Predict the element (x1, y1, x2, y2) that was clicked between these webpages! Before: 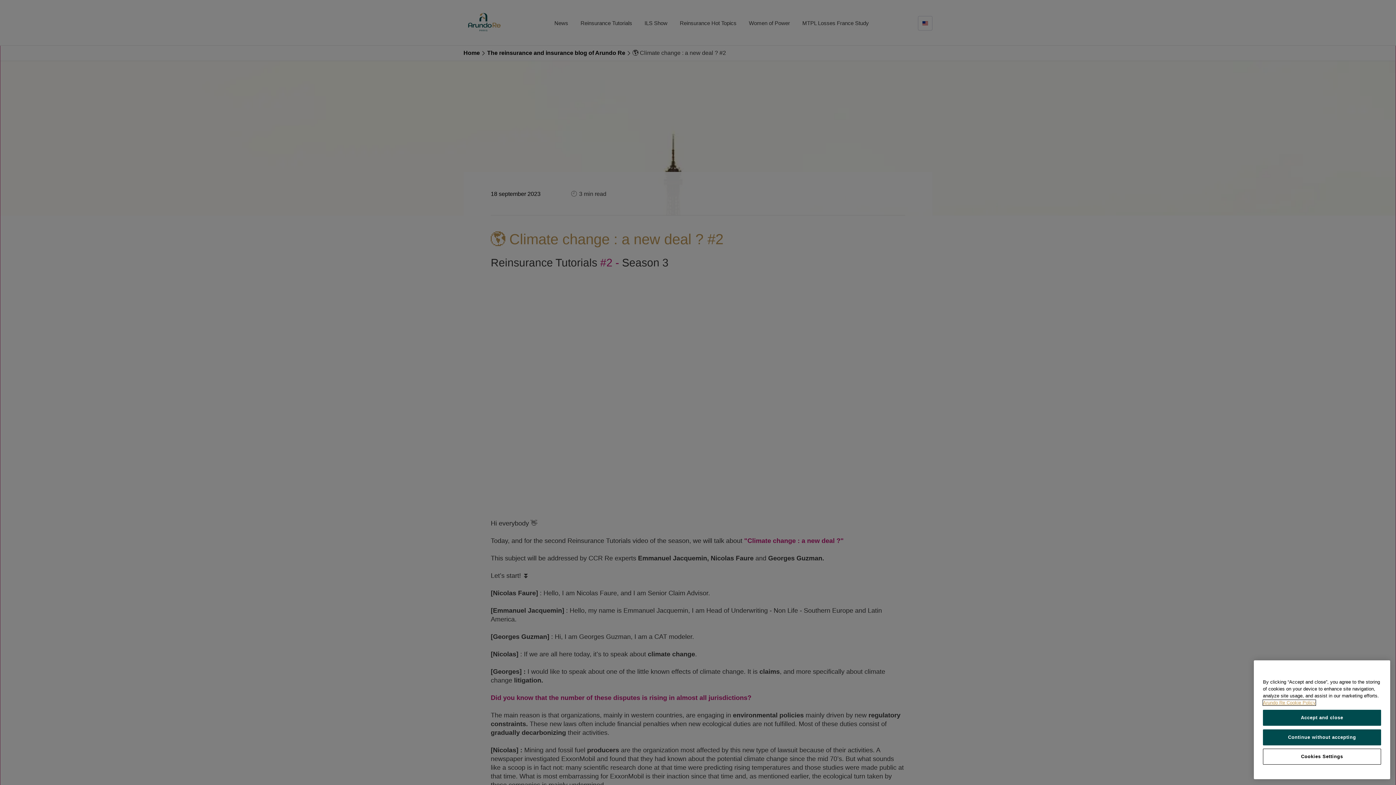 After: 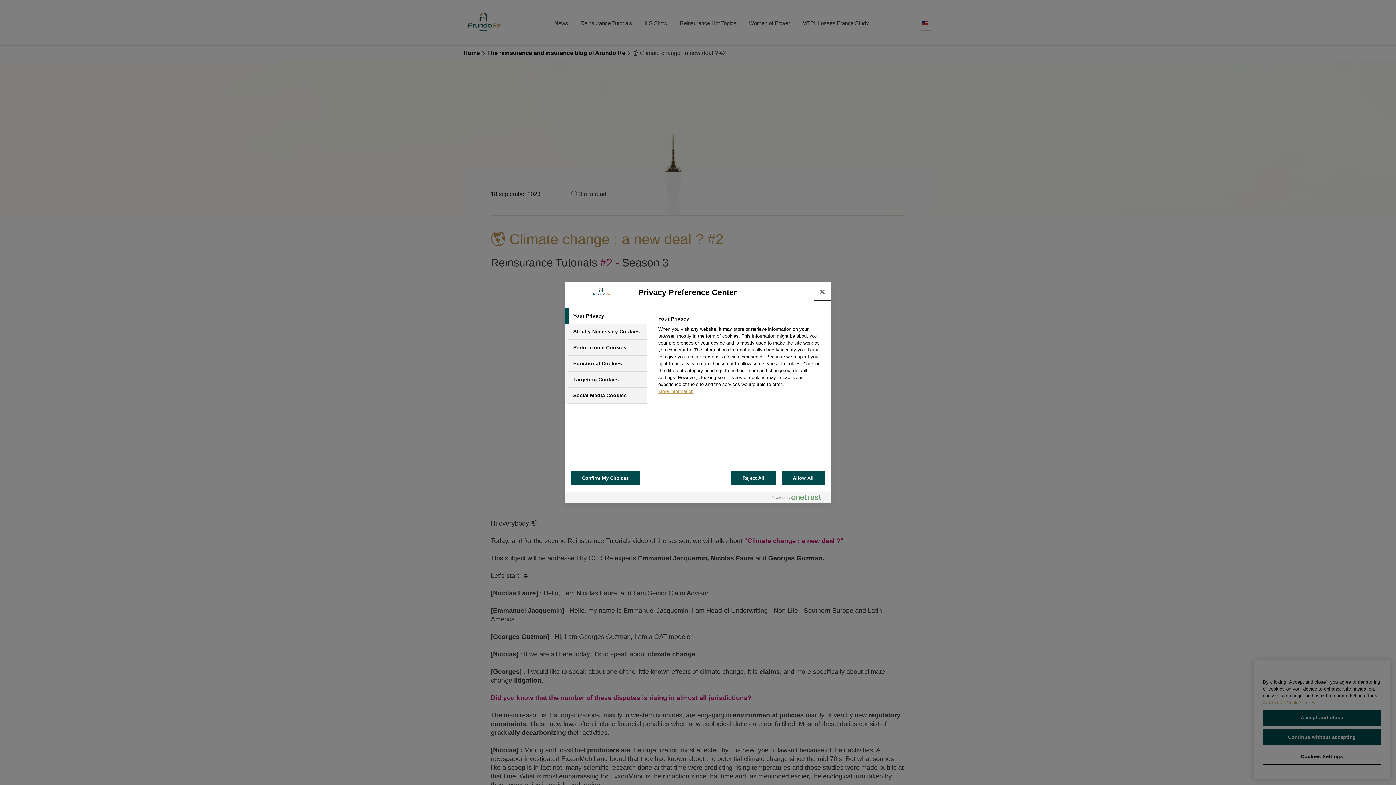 Action: label: Cookies Settings bbox: (1263, 751, 1381, 767)